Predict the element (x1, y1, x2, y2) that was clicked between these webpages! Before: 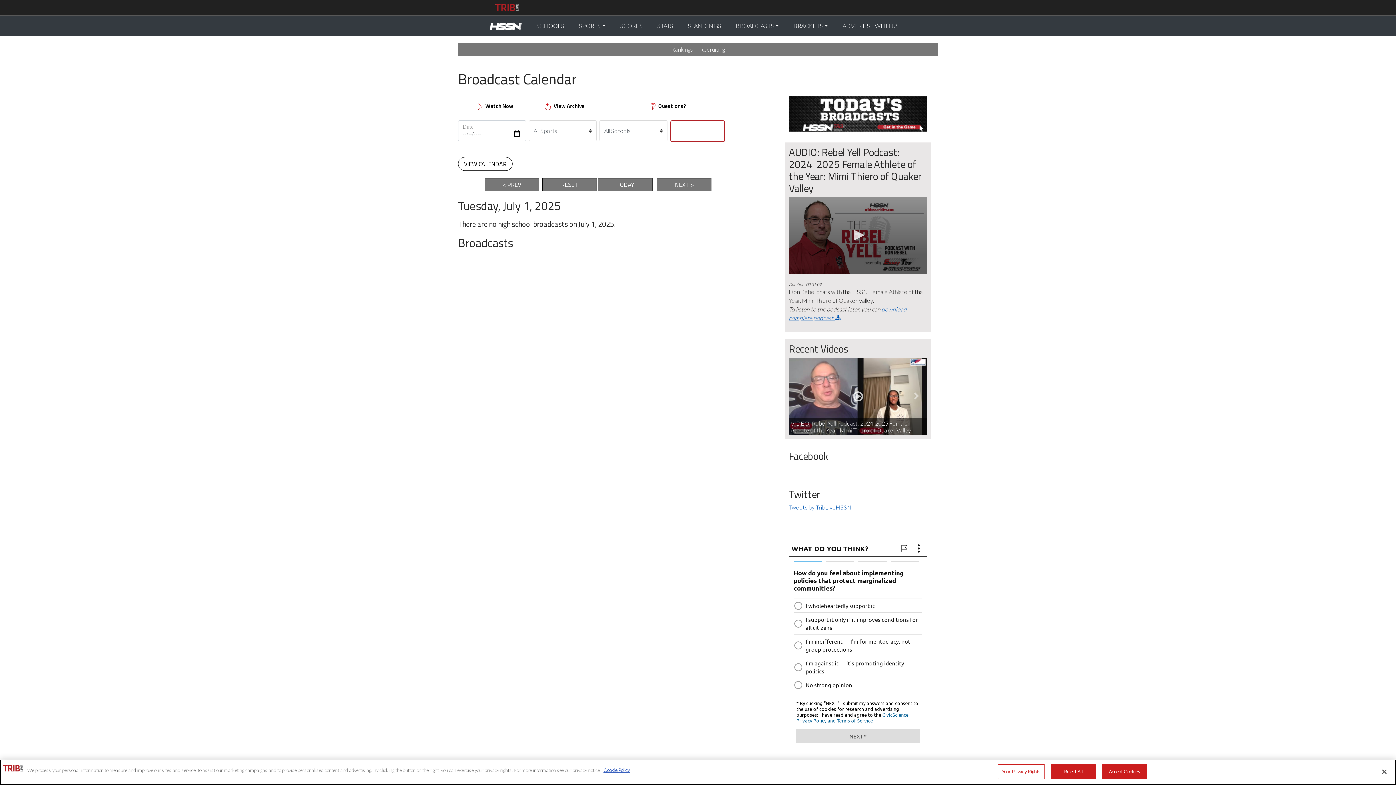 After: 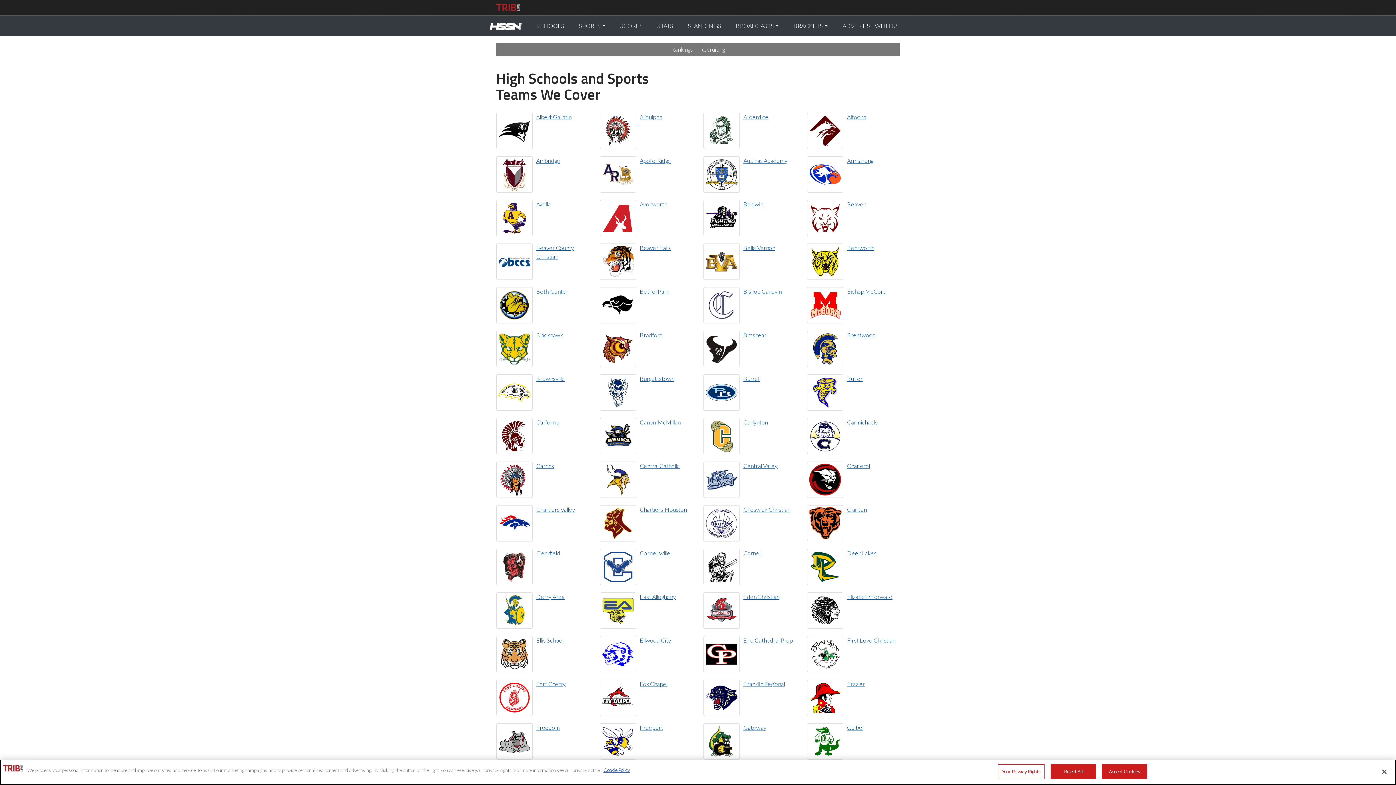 Action: label: SCHOOLS bbox: (529, 16, 571, 35)